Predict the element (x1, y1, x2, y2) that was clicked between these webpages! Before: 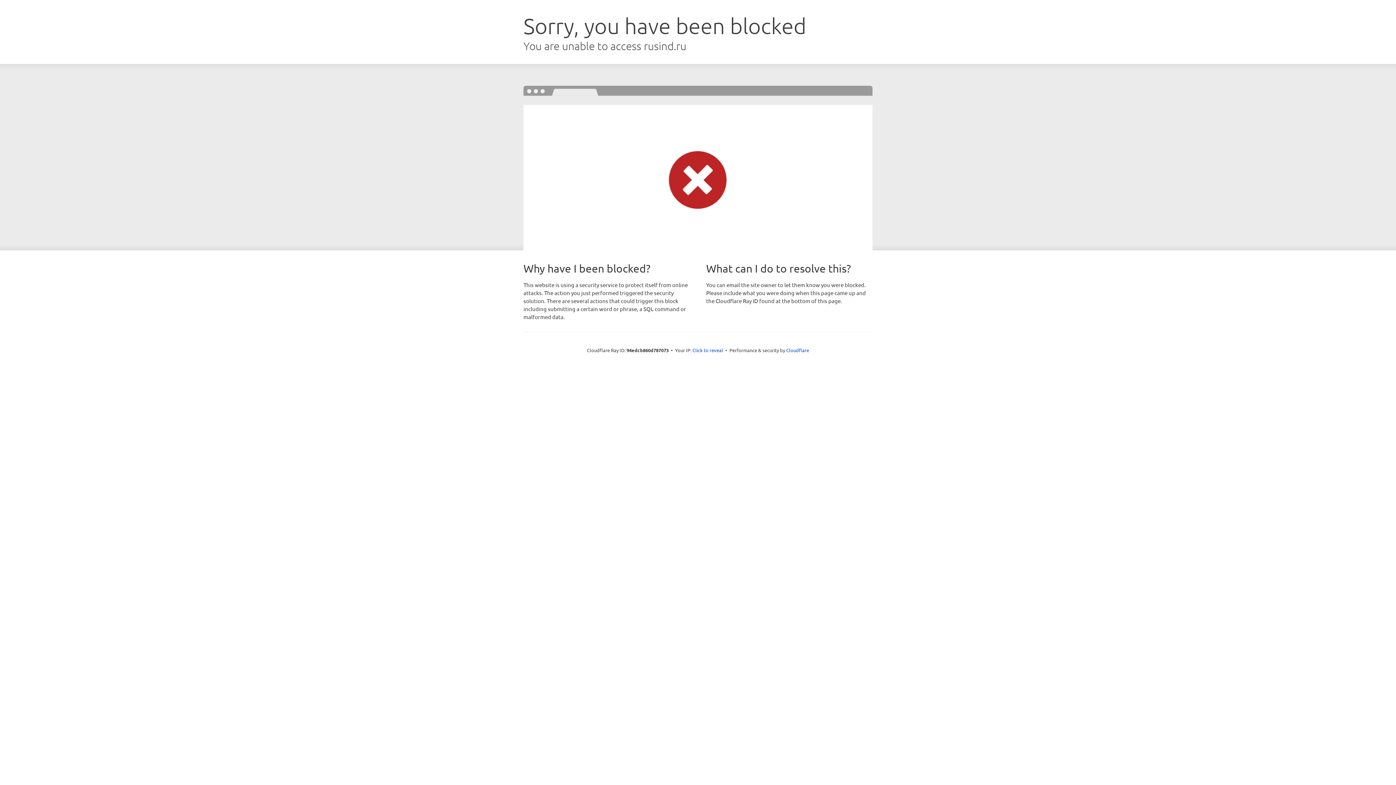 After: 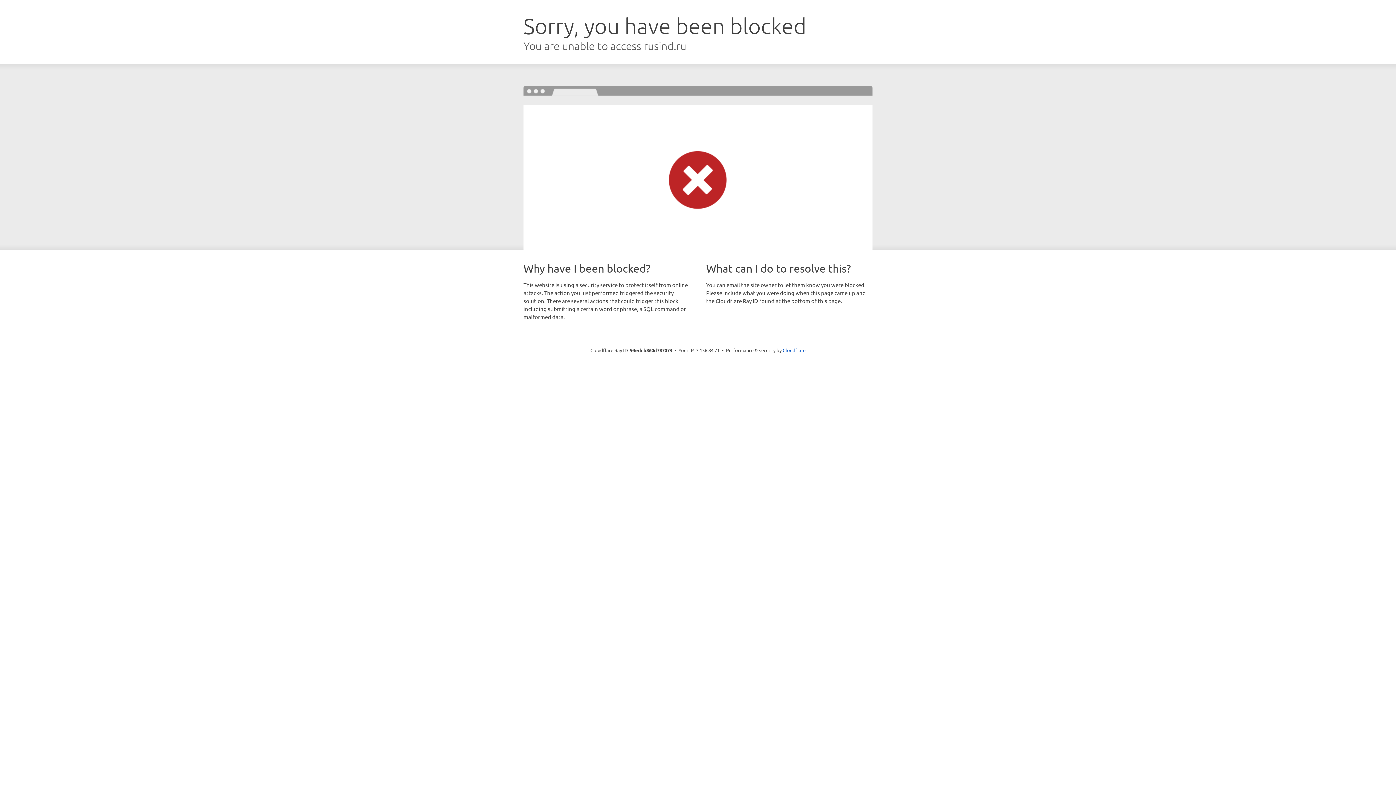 Action: label: Click to reveal bbox: (692, 346, 723, 353)